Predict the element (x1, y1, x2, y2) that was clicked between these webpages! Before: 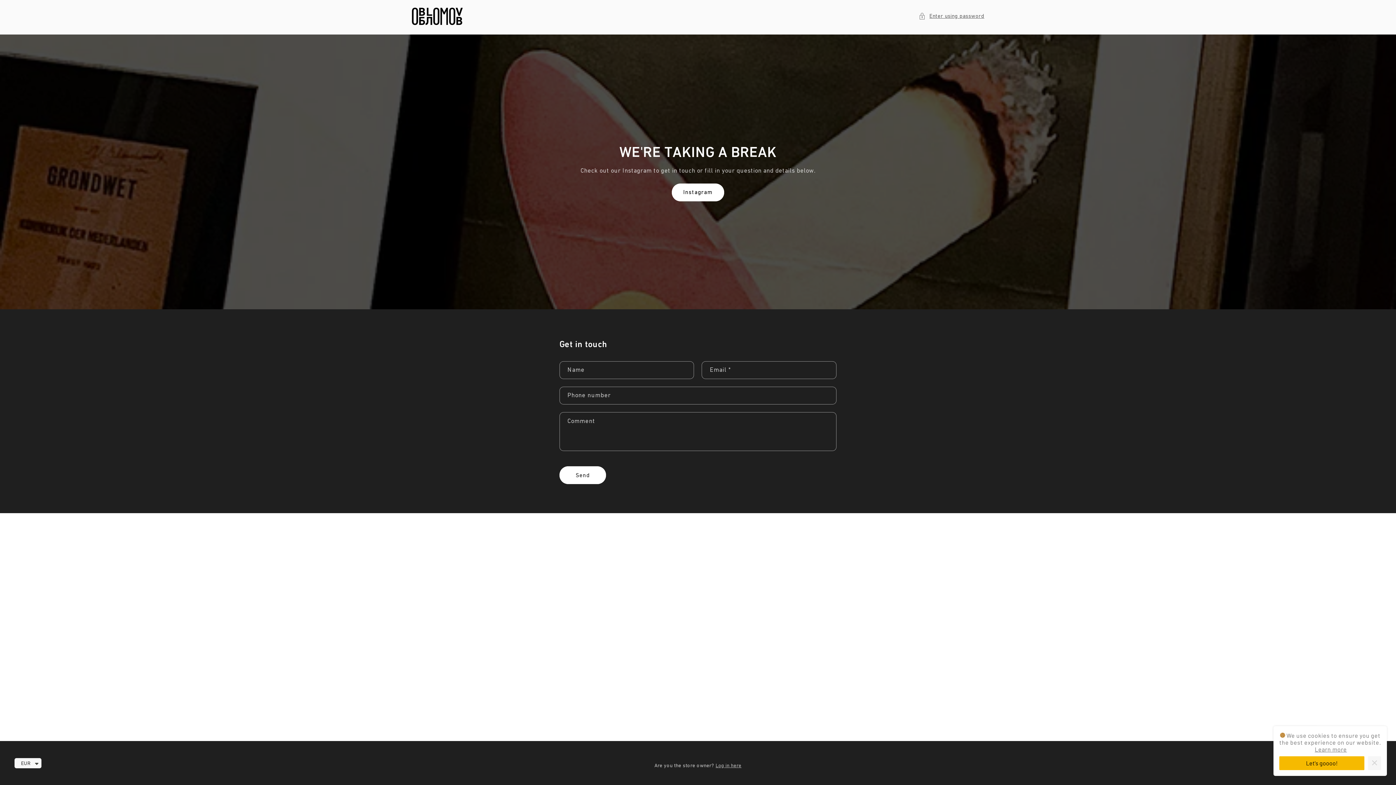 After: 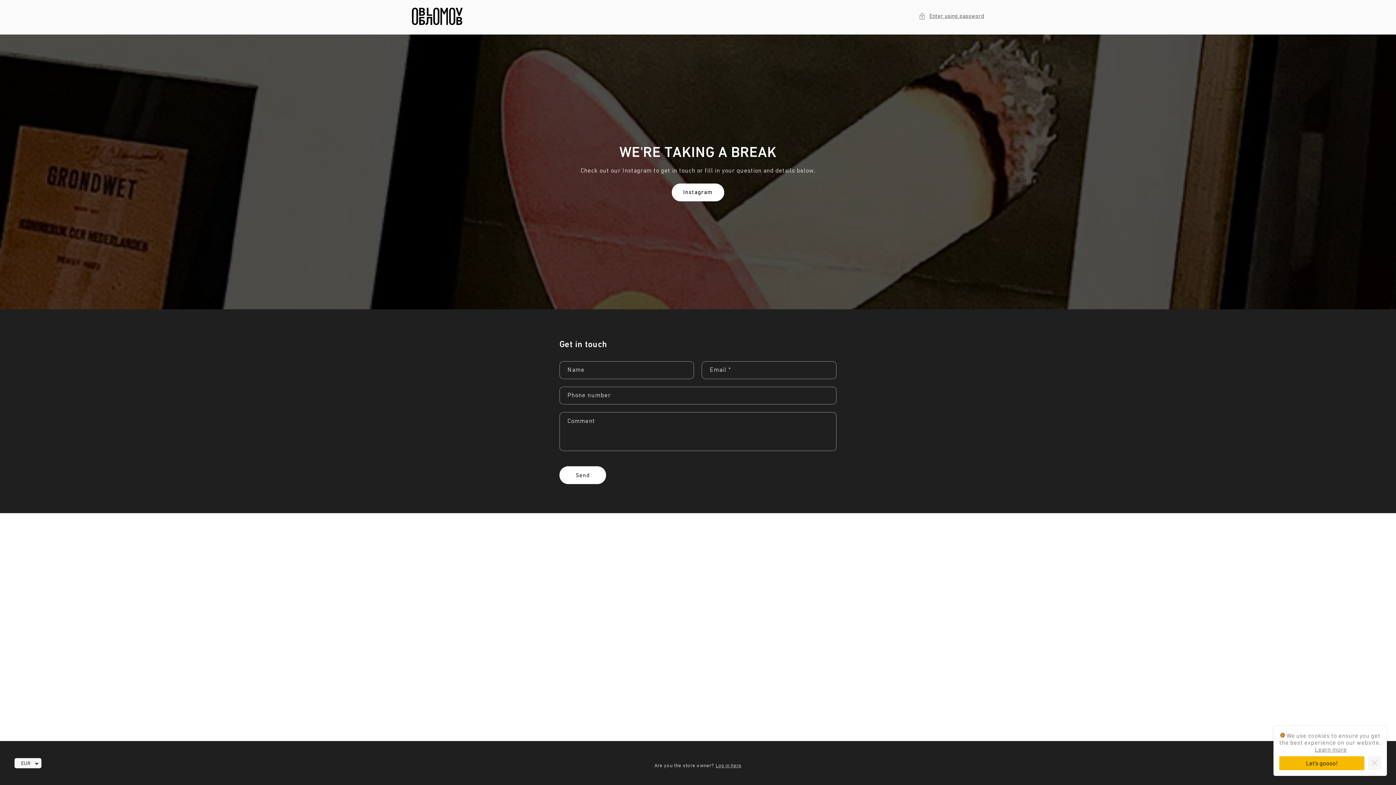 Action: label: Learn more bbox: (1315, 746, 1347, 753)